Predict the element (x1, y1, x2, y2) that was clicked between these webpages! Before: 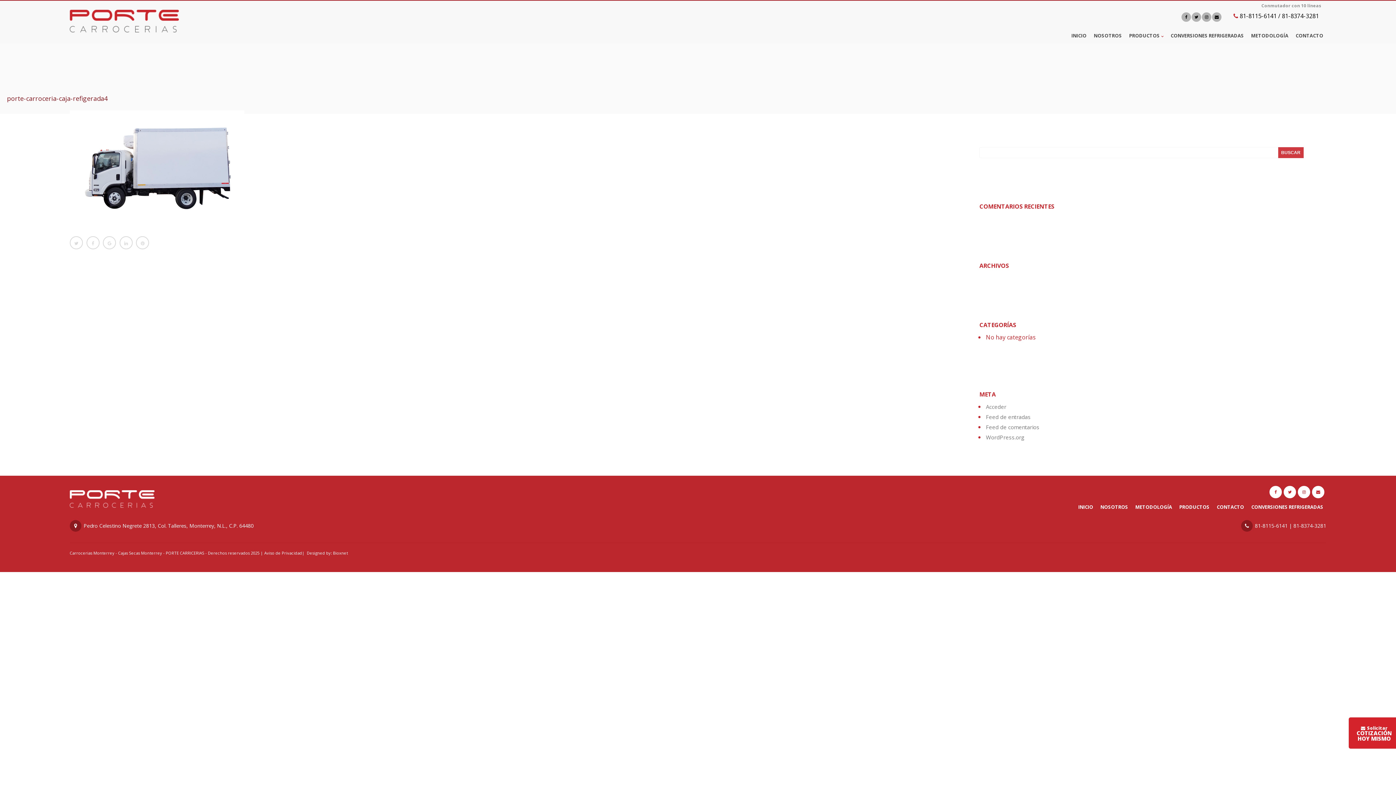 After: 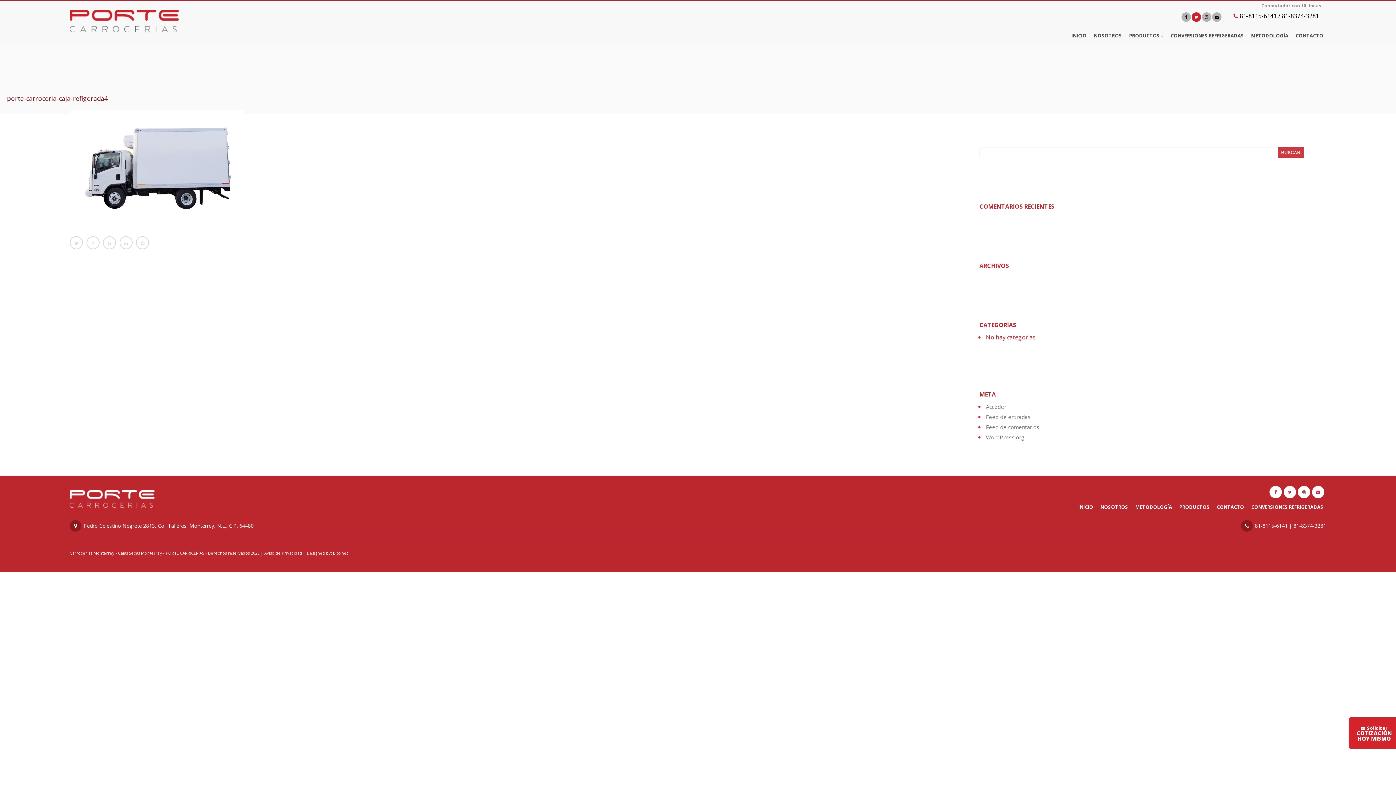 Action: bbox: (1192, 12, 1201, 21)